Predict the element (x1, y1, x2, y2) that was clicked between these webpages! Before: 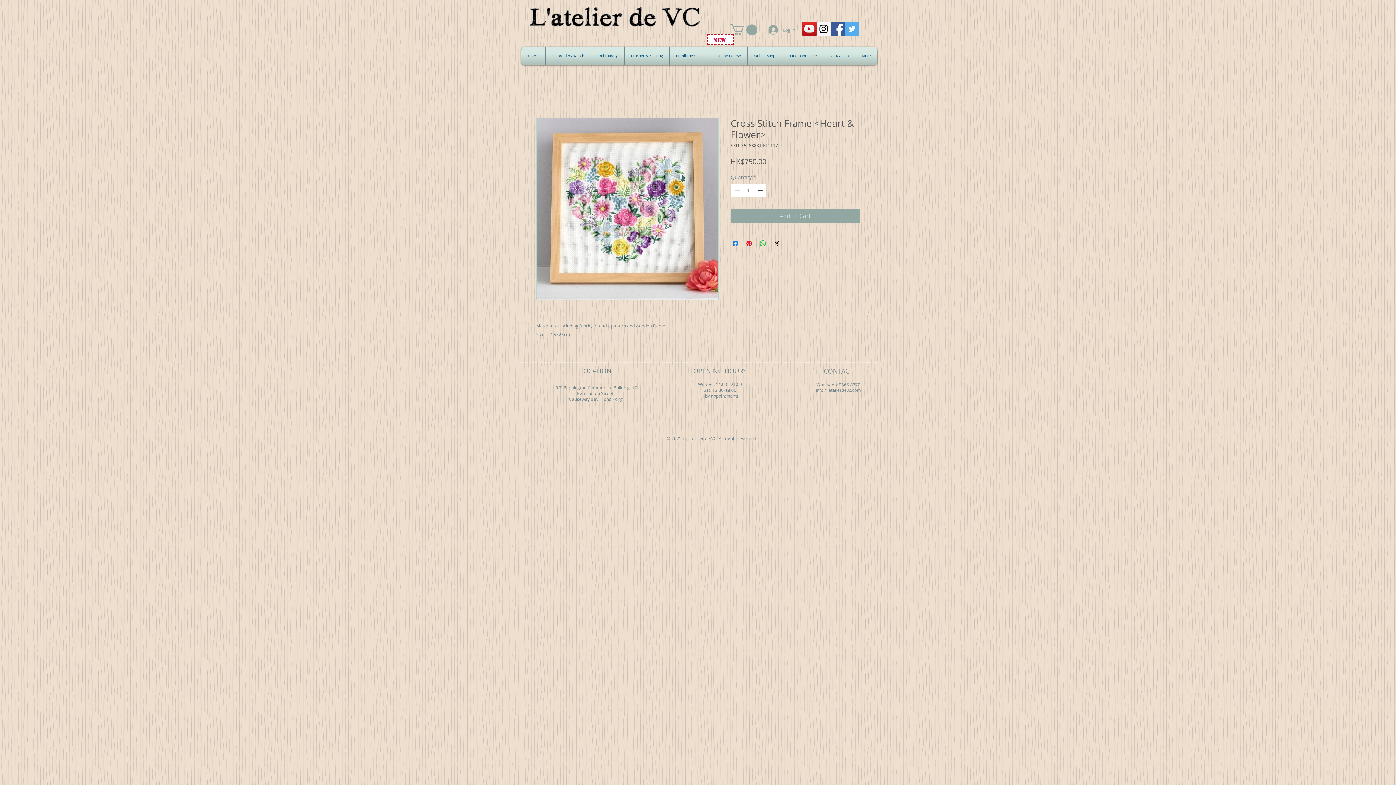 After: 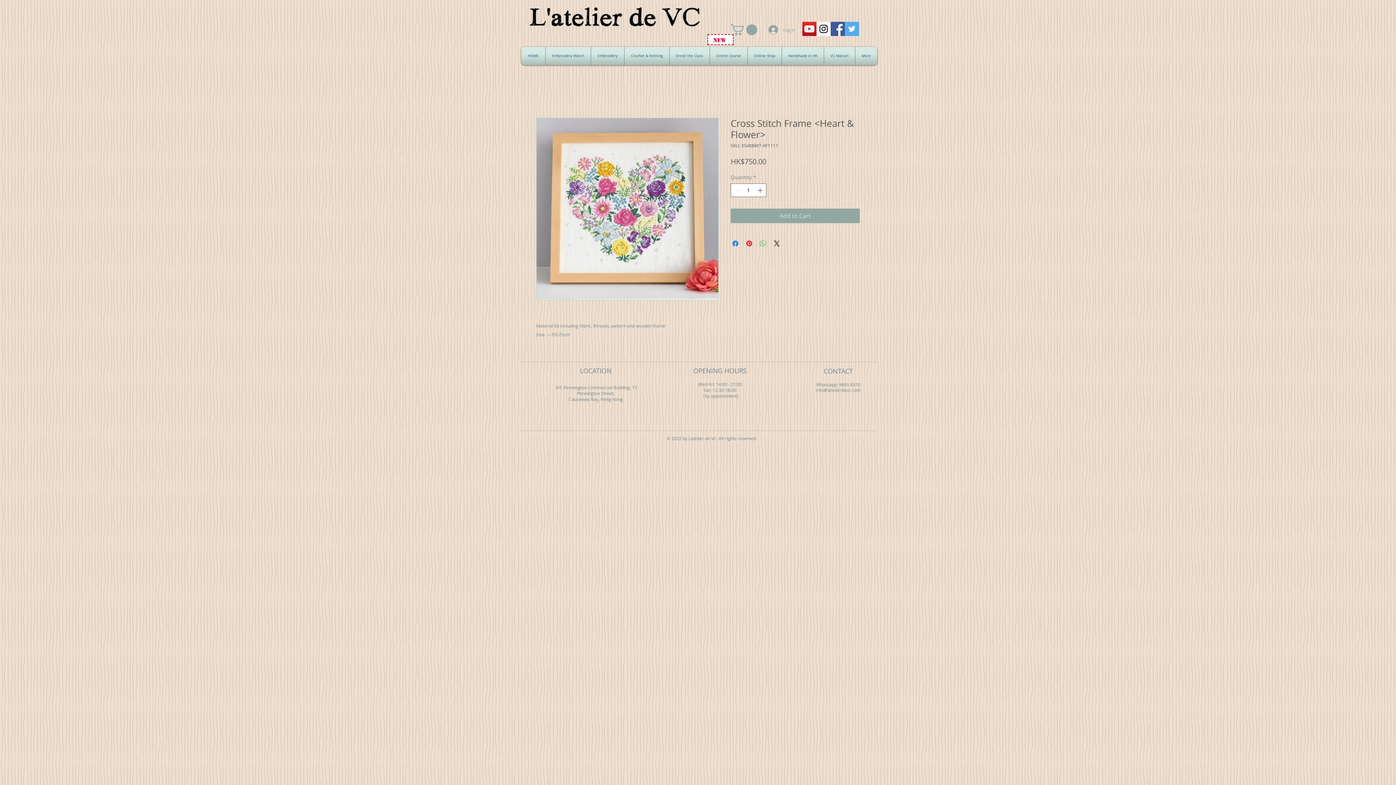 Action: label: Share on WhatsApp bbox: (758, 239, 767, 248)